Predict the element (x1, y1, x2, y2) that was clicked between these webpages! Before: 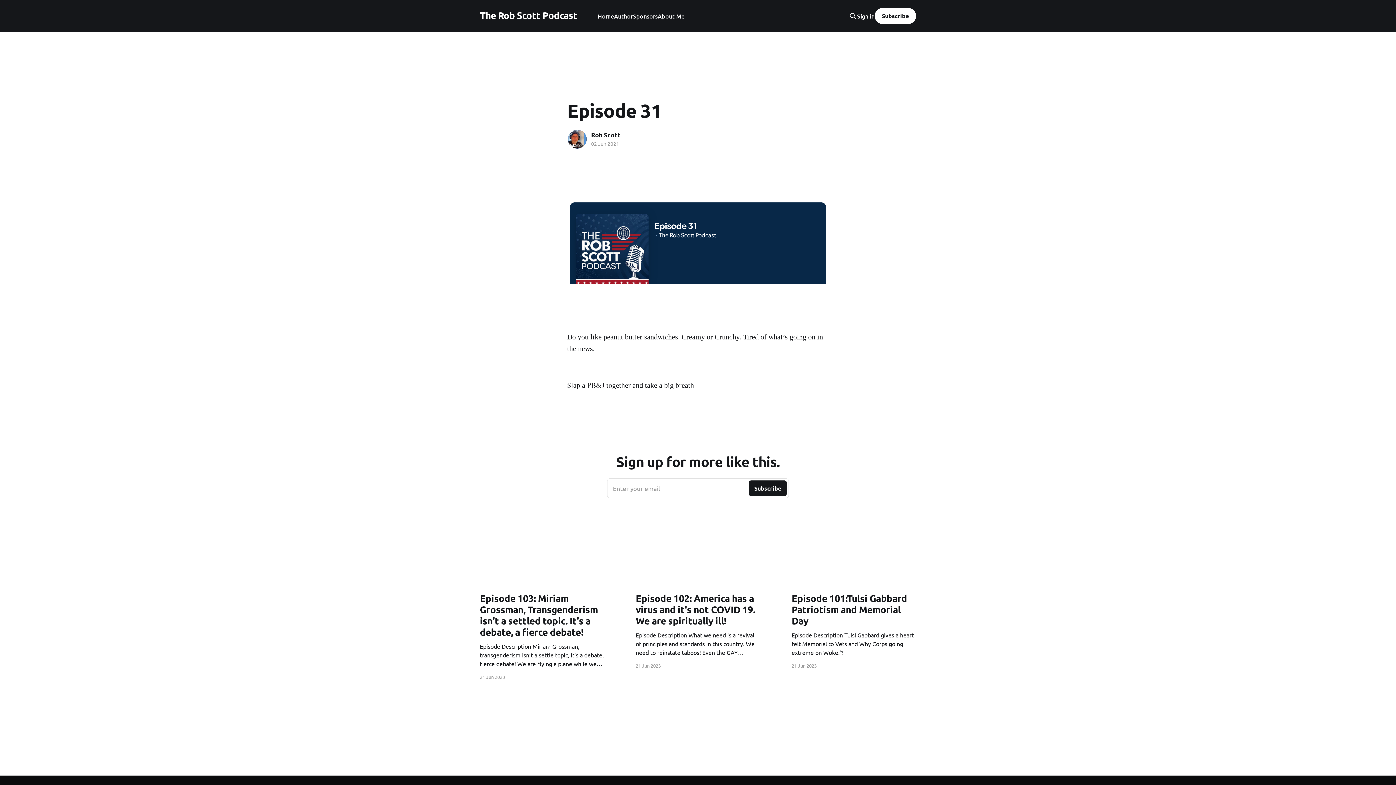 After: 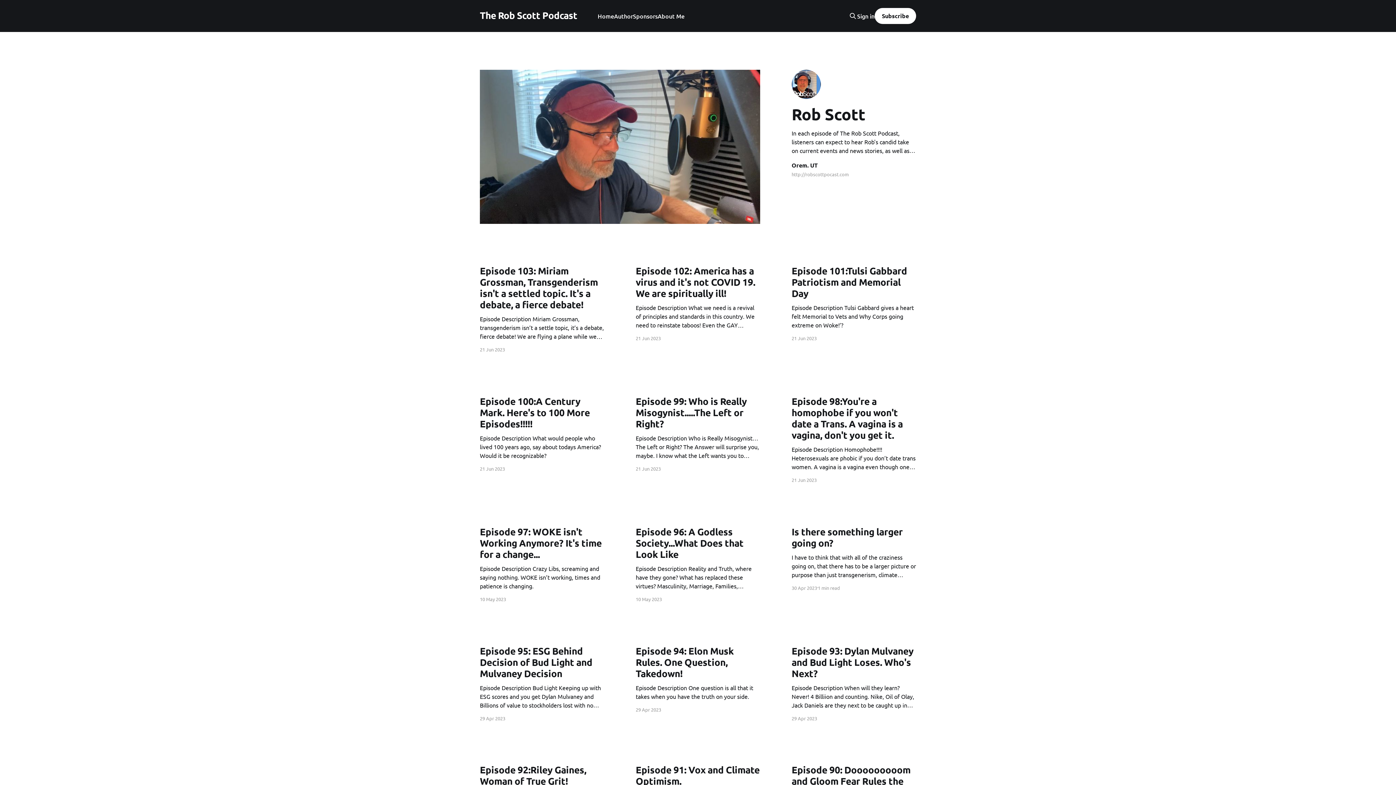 Action: bbox: (591, 131, 620, 139) label: Rob Scott